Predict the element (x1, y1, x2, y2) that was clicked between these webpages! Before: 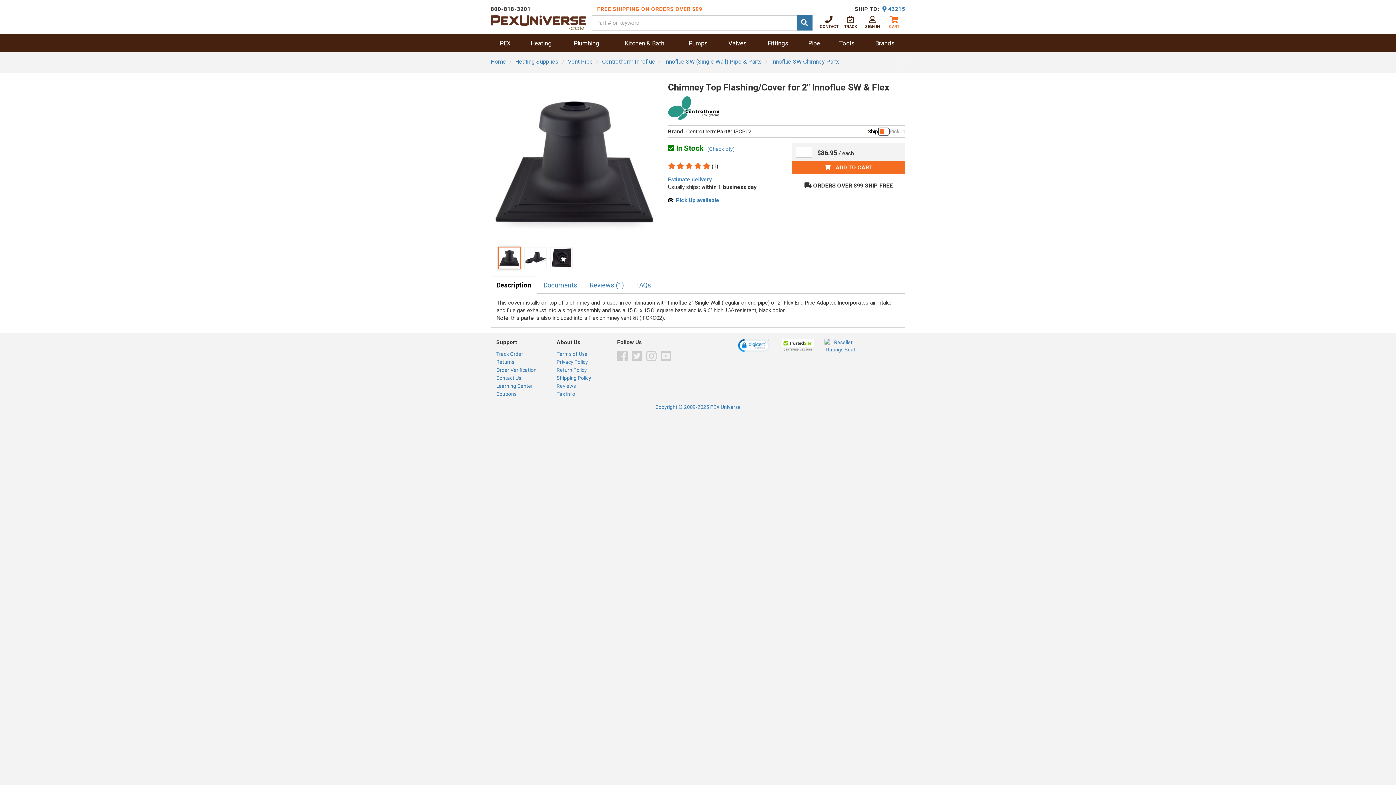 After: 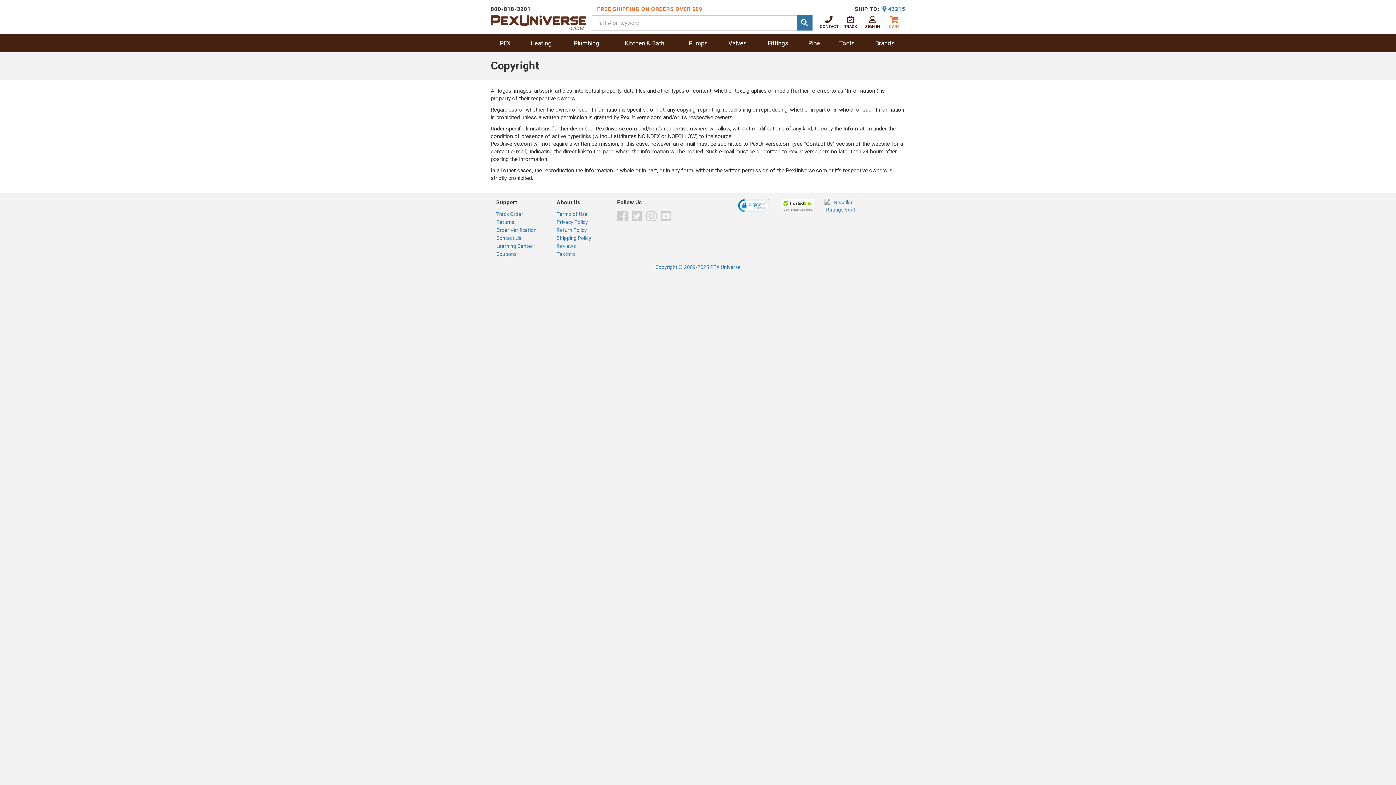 Action: label: Copyright © 2009-2025 PEX Universe bbox: (655, 404, 740, 410)